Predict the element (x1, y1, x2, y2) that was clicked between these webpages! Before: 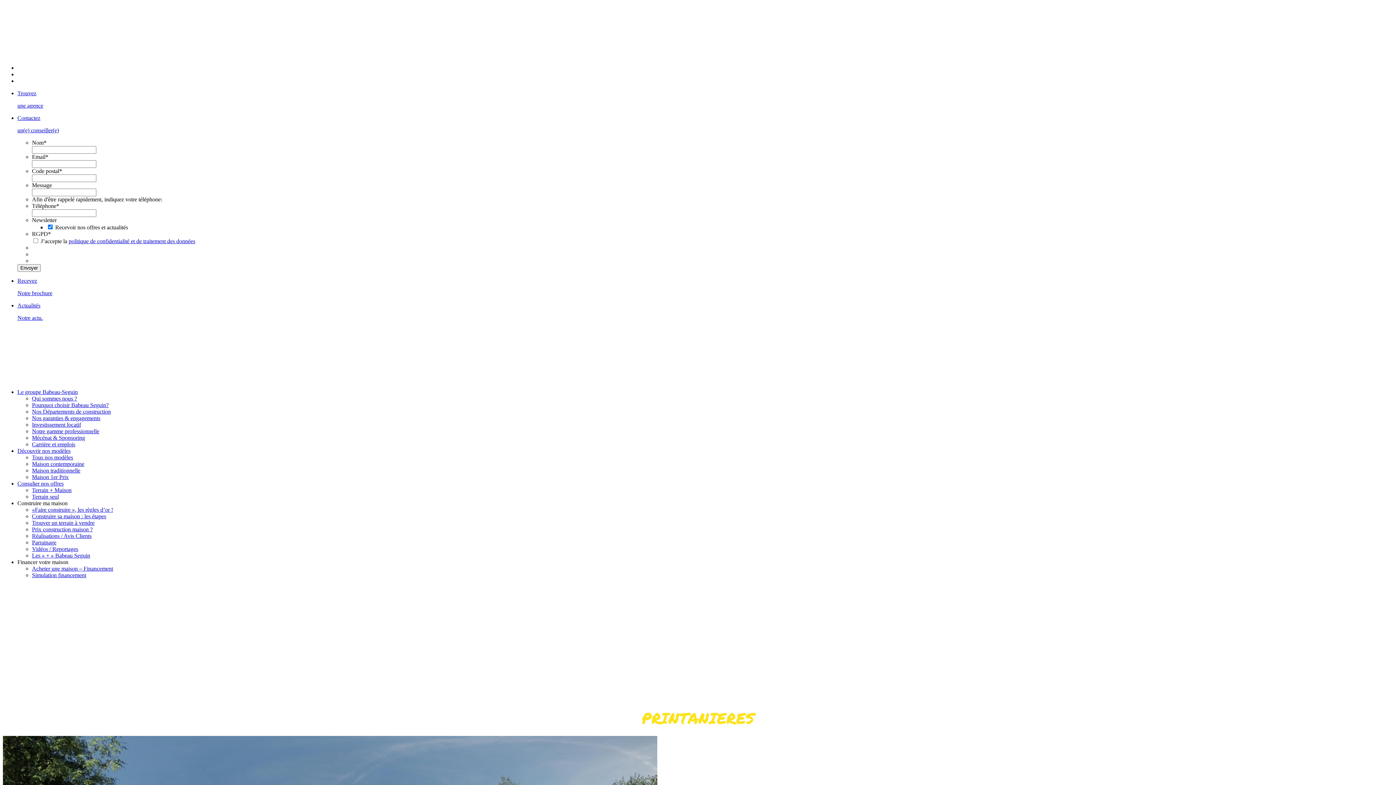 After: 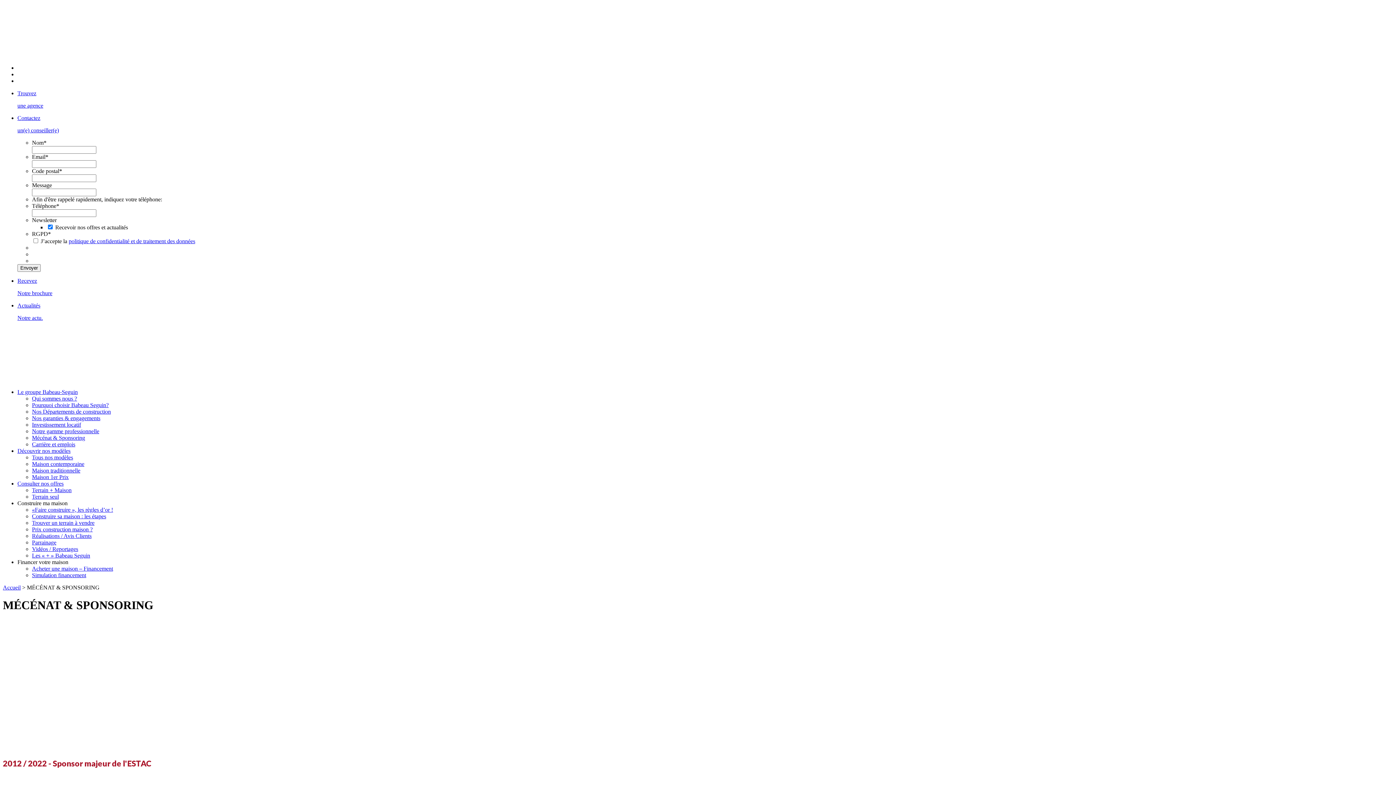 Action: label: Mécénat & Sponsoring bbox: (32, 434, 85, 441)